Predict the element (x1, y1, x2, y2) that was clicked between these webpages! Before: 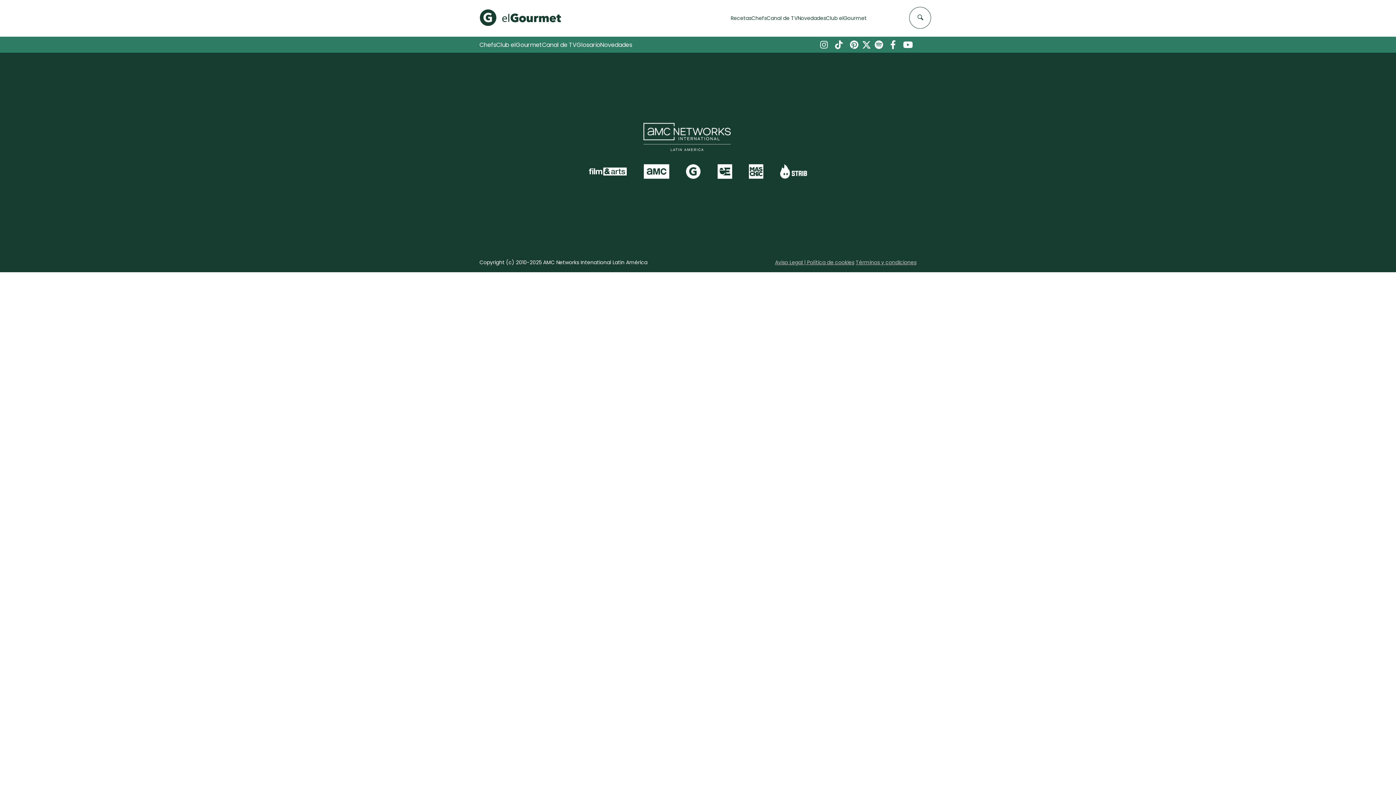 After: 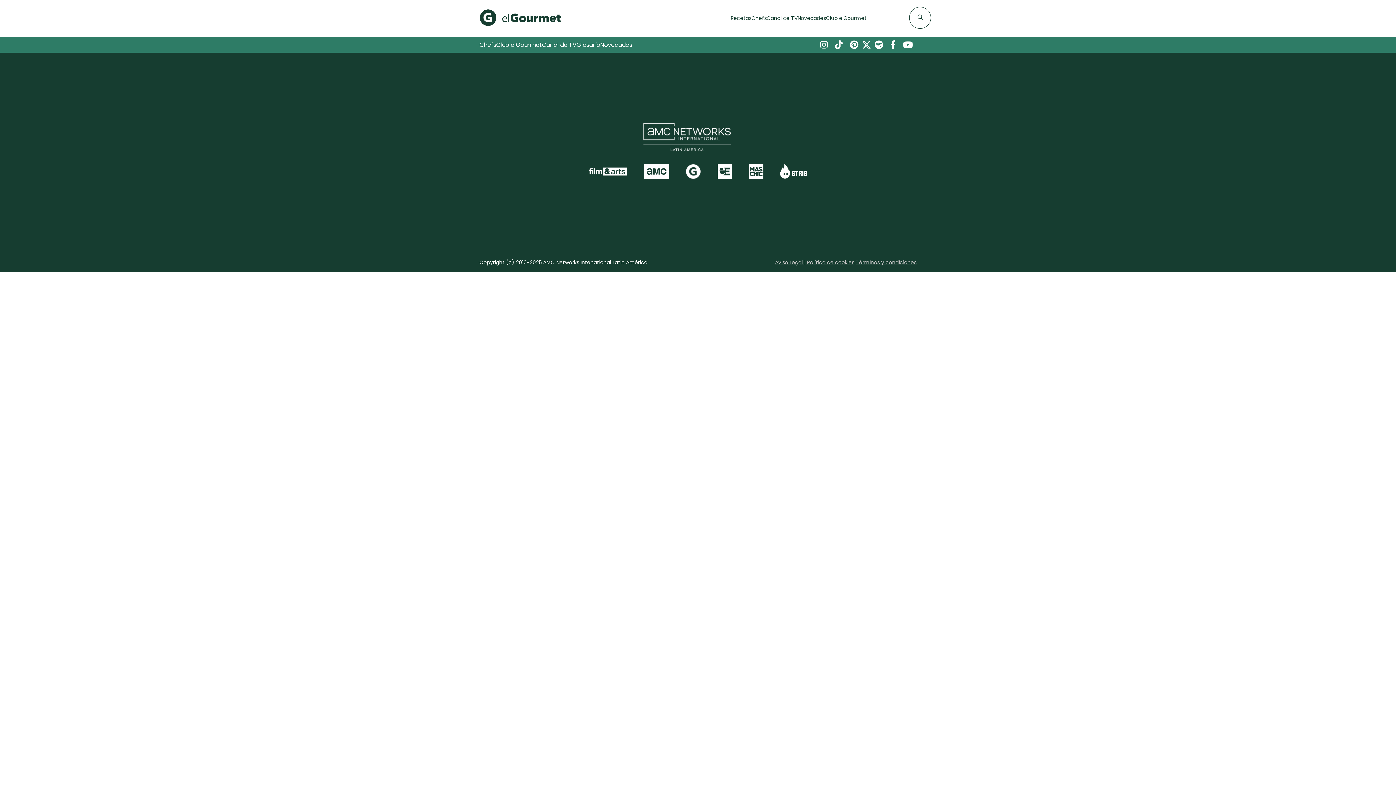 Action: bbox: (479, 40, 496, 48) label: Chefs